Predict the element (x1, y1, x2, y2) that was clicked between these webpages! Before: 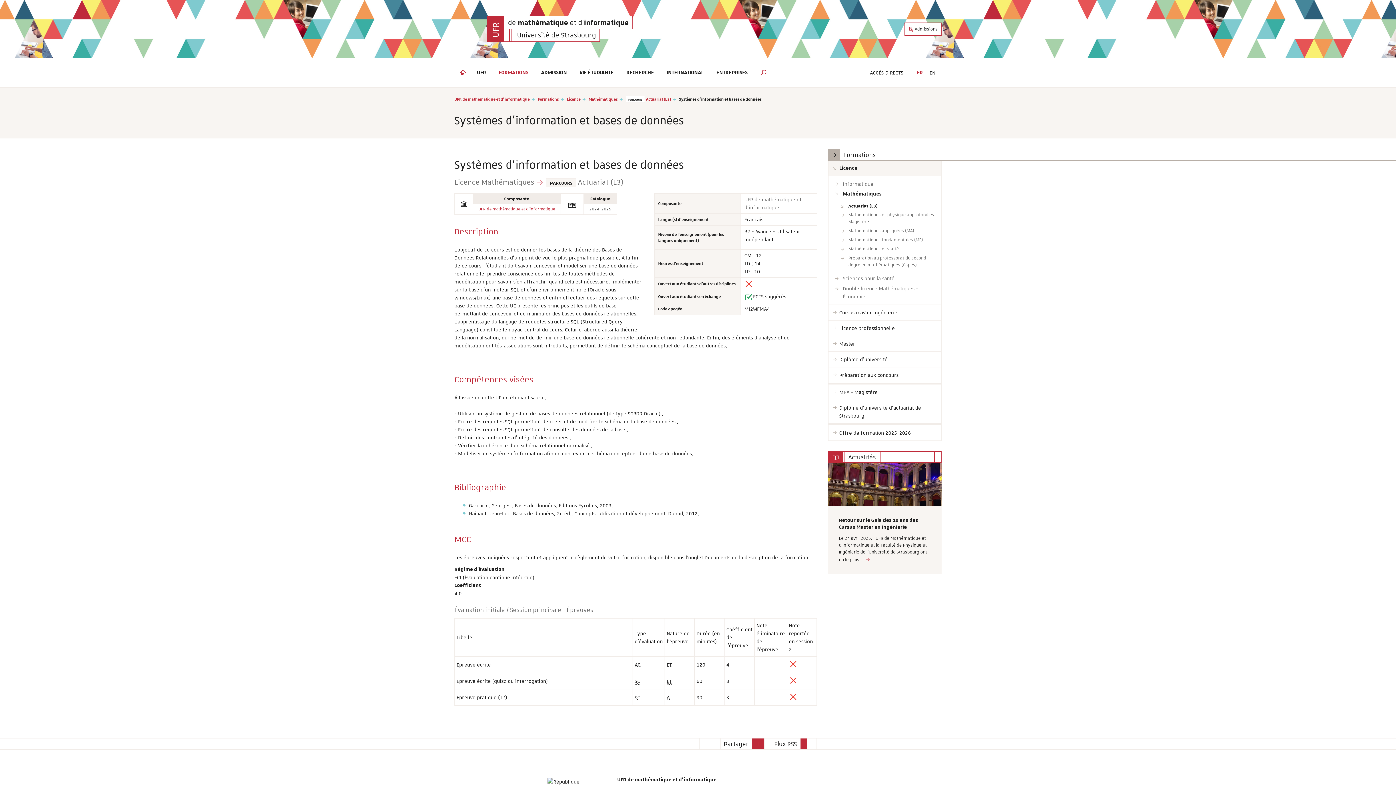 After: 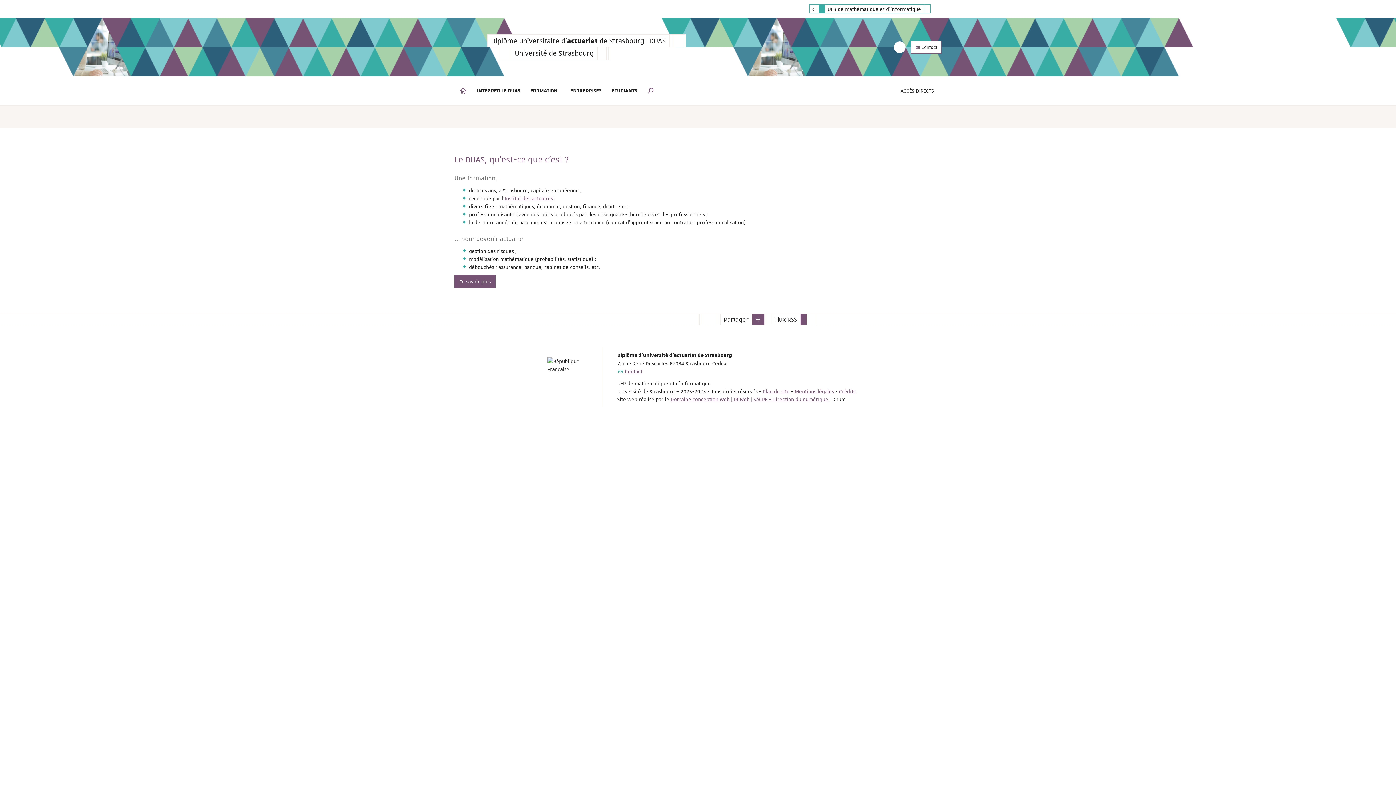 Action: label: Diplôme d'université d'actuariat de Strasbourg bbox: (828, 400, 941, 423)